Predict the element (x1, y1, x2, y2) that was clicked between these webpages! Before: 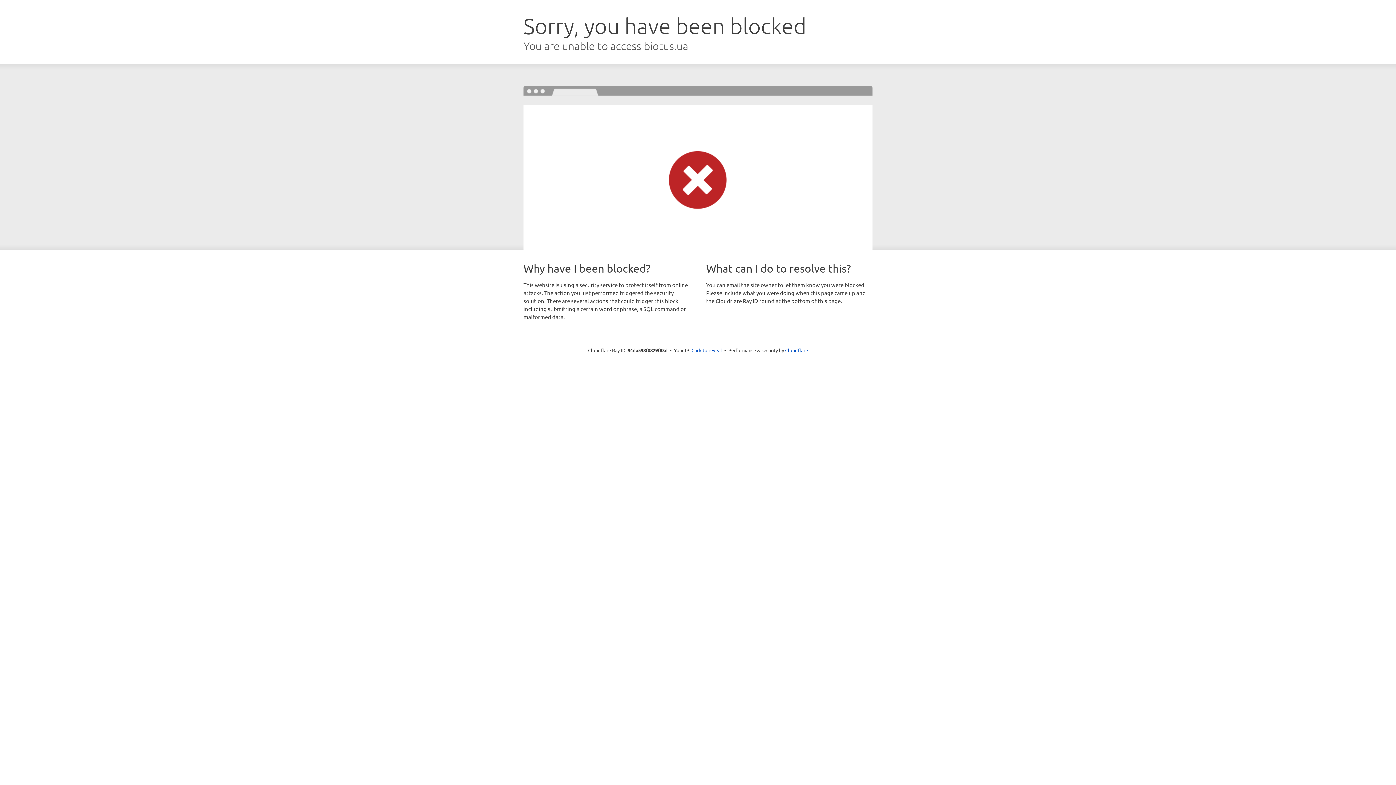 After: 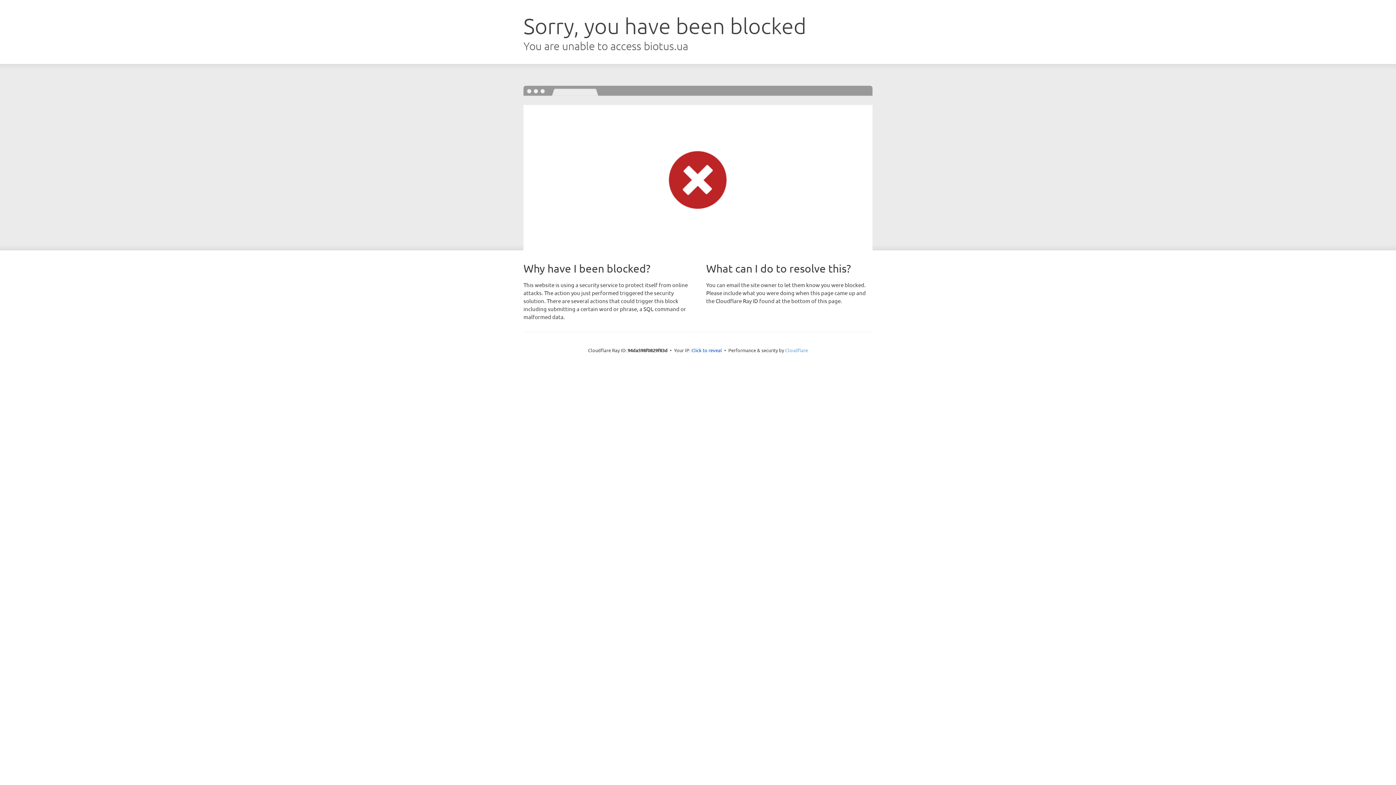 Action: label: Cloudflare bbox: (785, 347, 808, 353)